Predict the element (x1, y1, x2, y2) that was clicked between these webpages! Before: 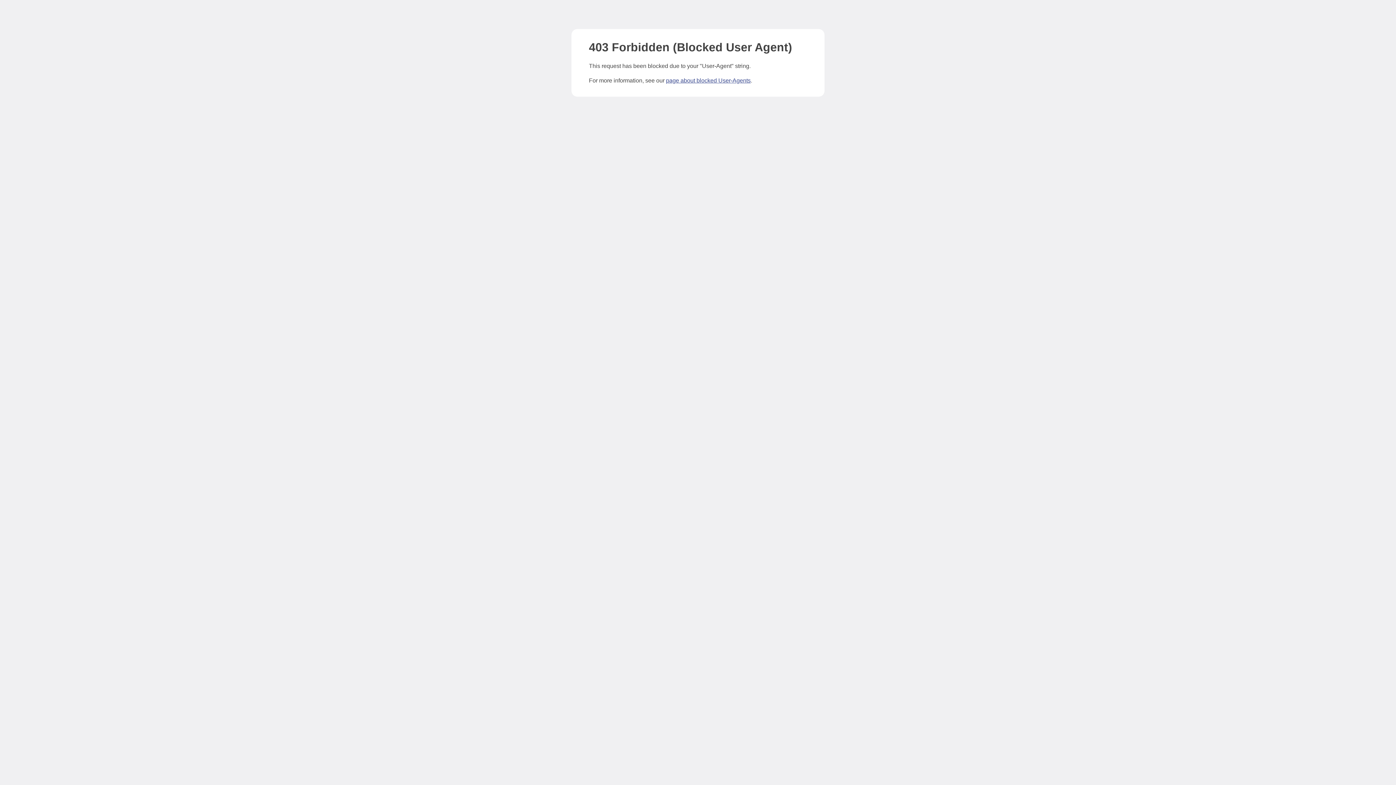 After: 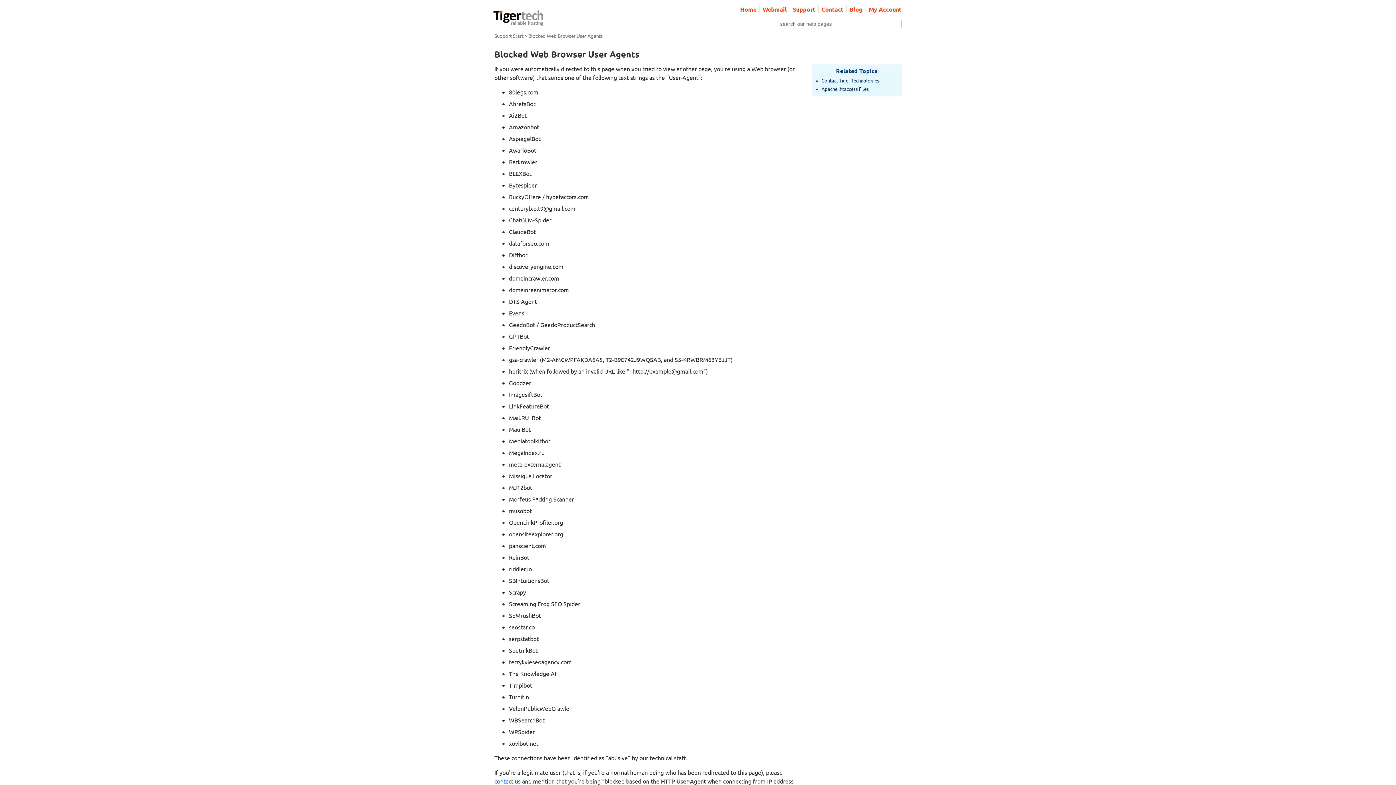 Action: bbox: (666, 77, 750, 83) label: page about blocked User-Agents